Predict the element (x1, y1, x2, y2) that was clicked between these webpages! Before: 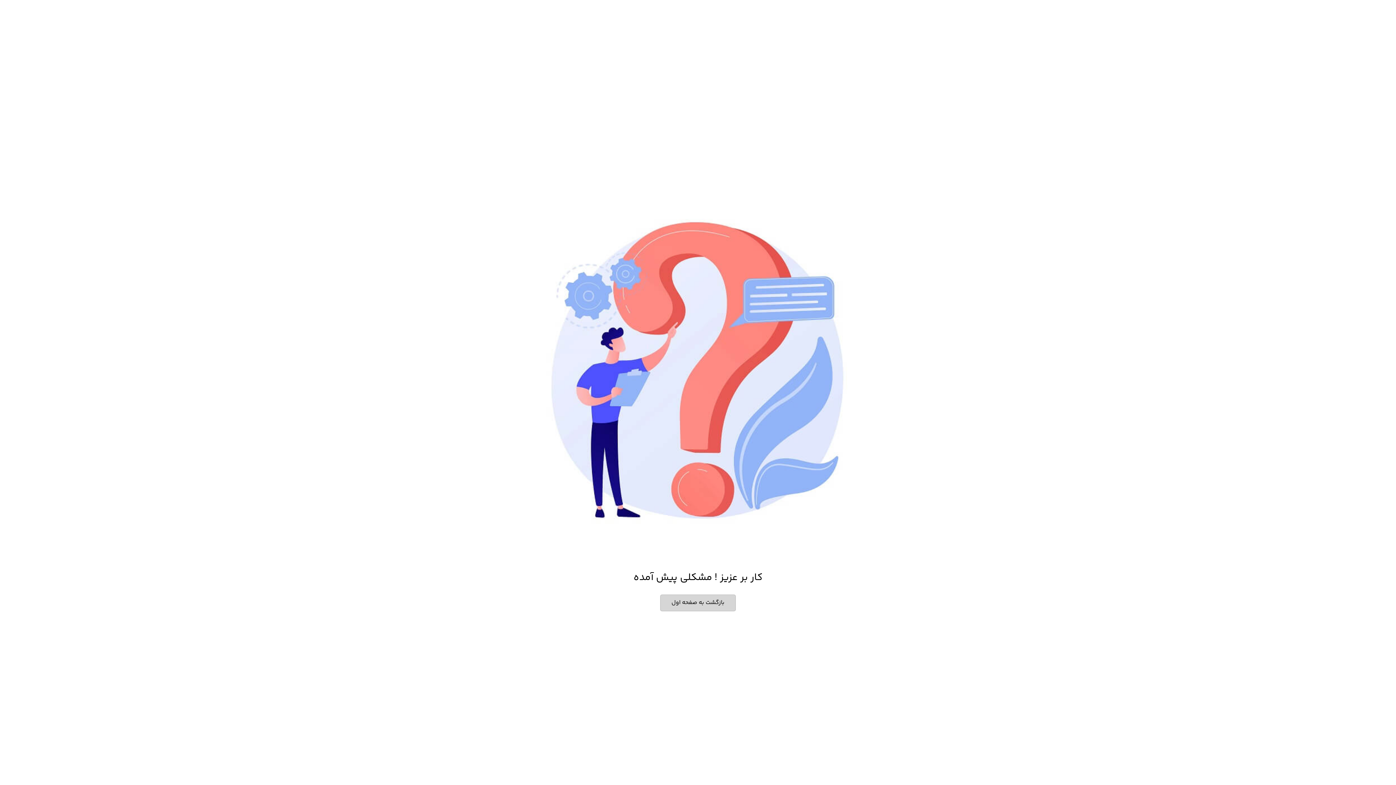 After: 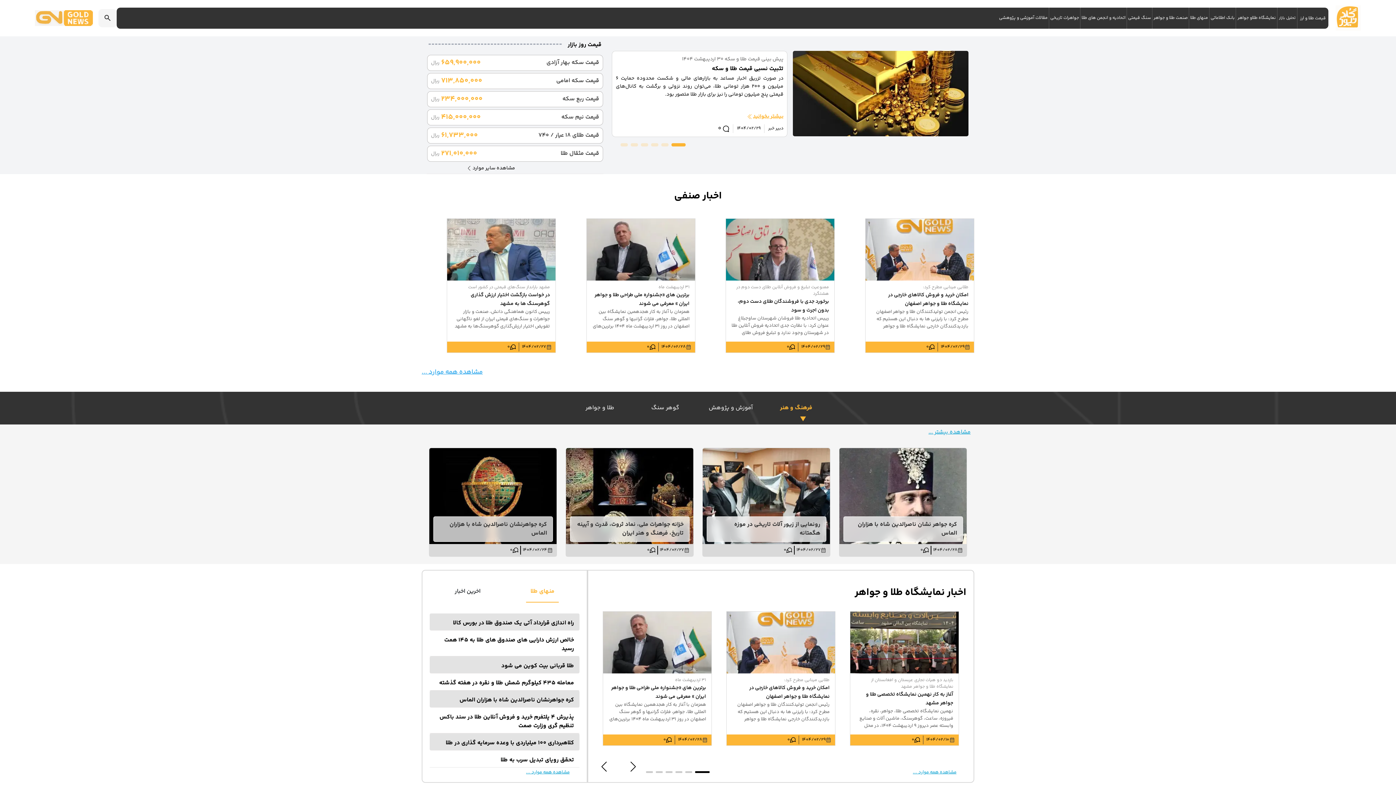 Action: bbox: (660, 594, 736, 611) label: بازگشت به صفحه اول